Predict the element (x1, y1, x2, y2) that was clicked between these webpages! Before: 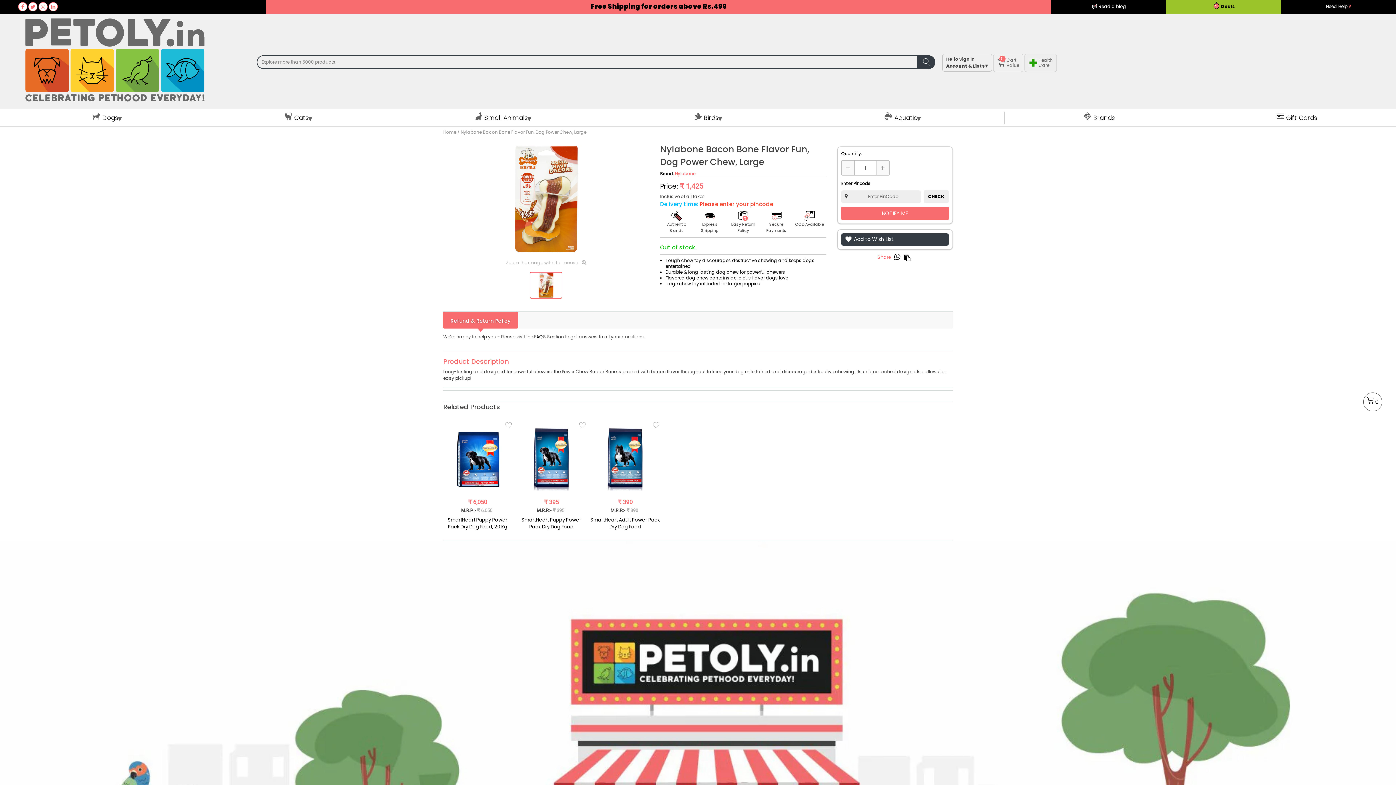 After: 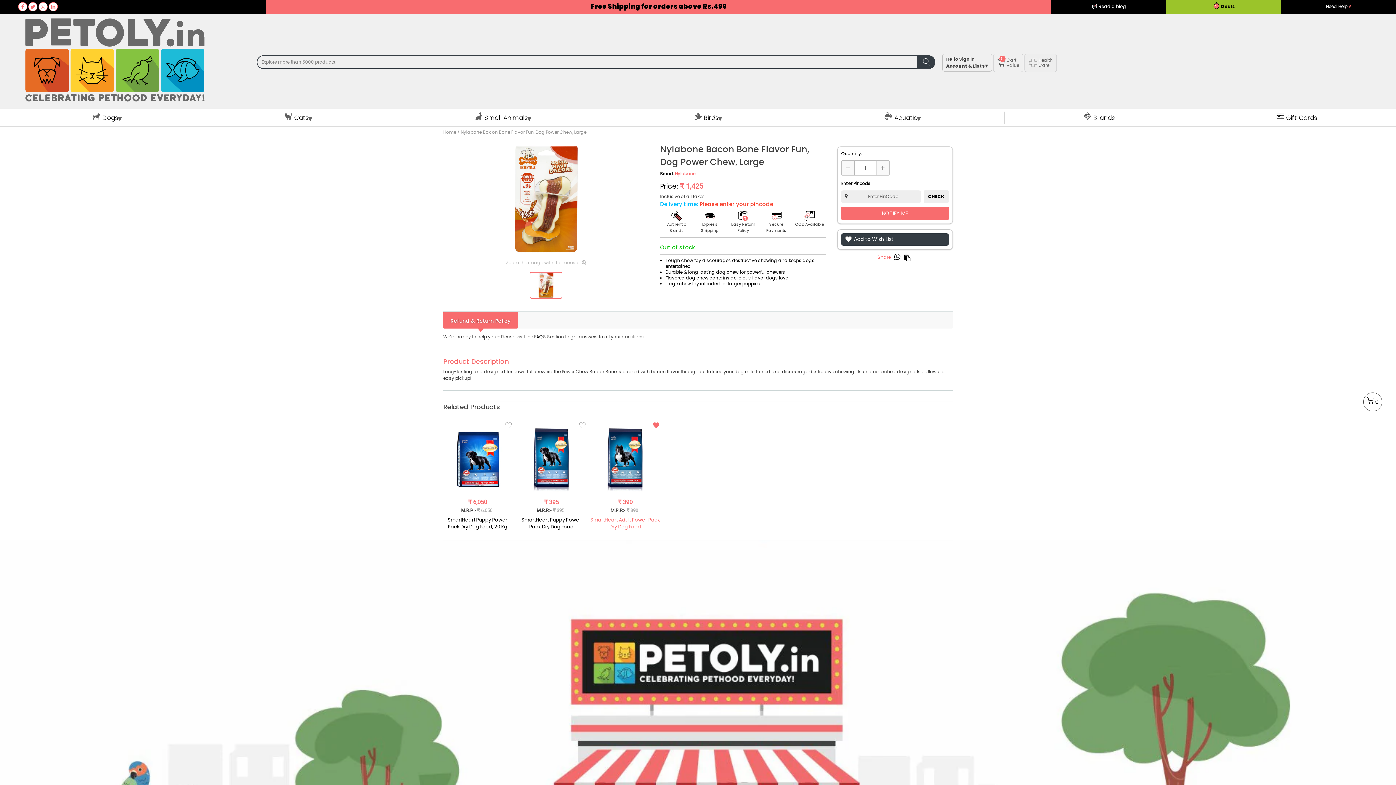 Action: bbox: (652, 423, 660, 431)